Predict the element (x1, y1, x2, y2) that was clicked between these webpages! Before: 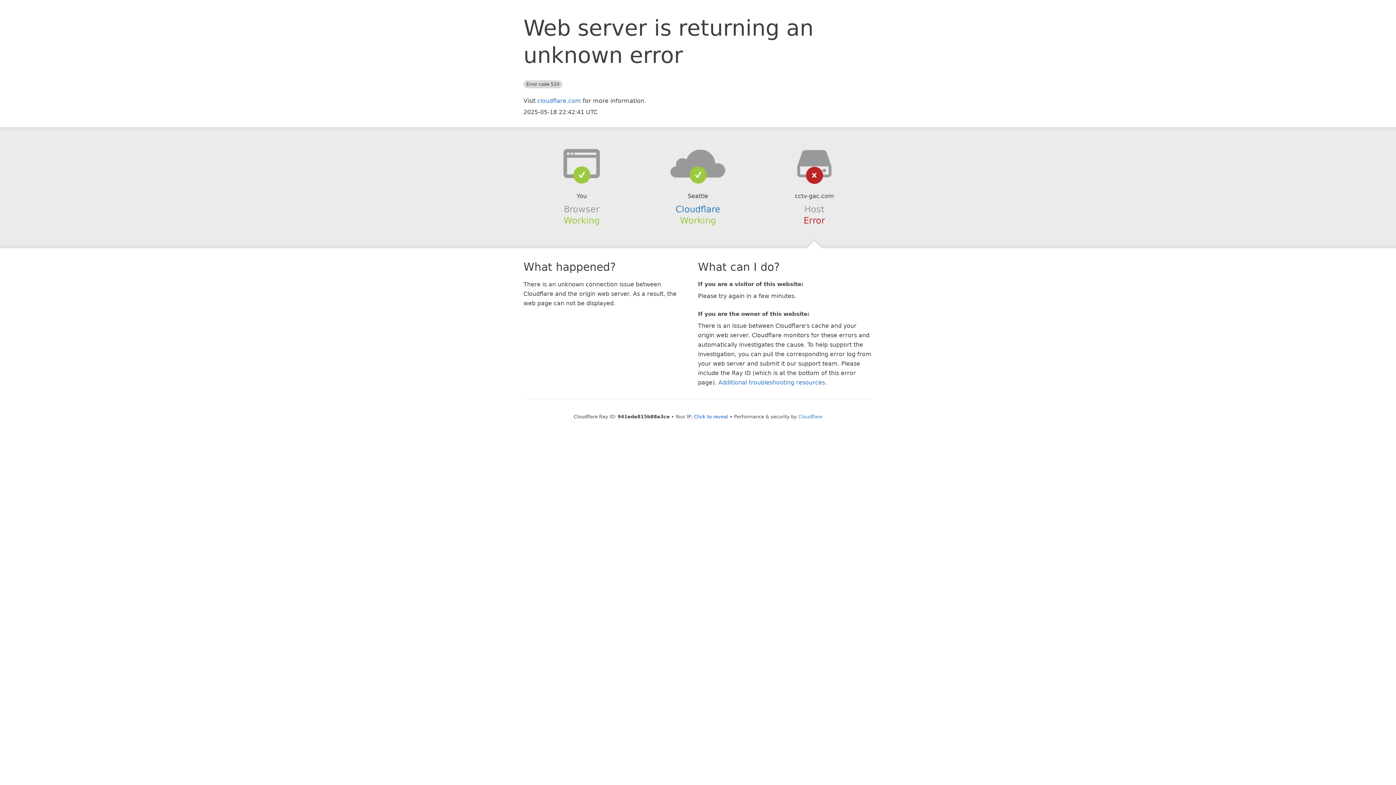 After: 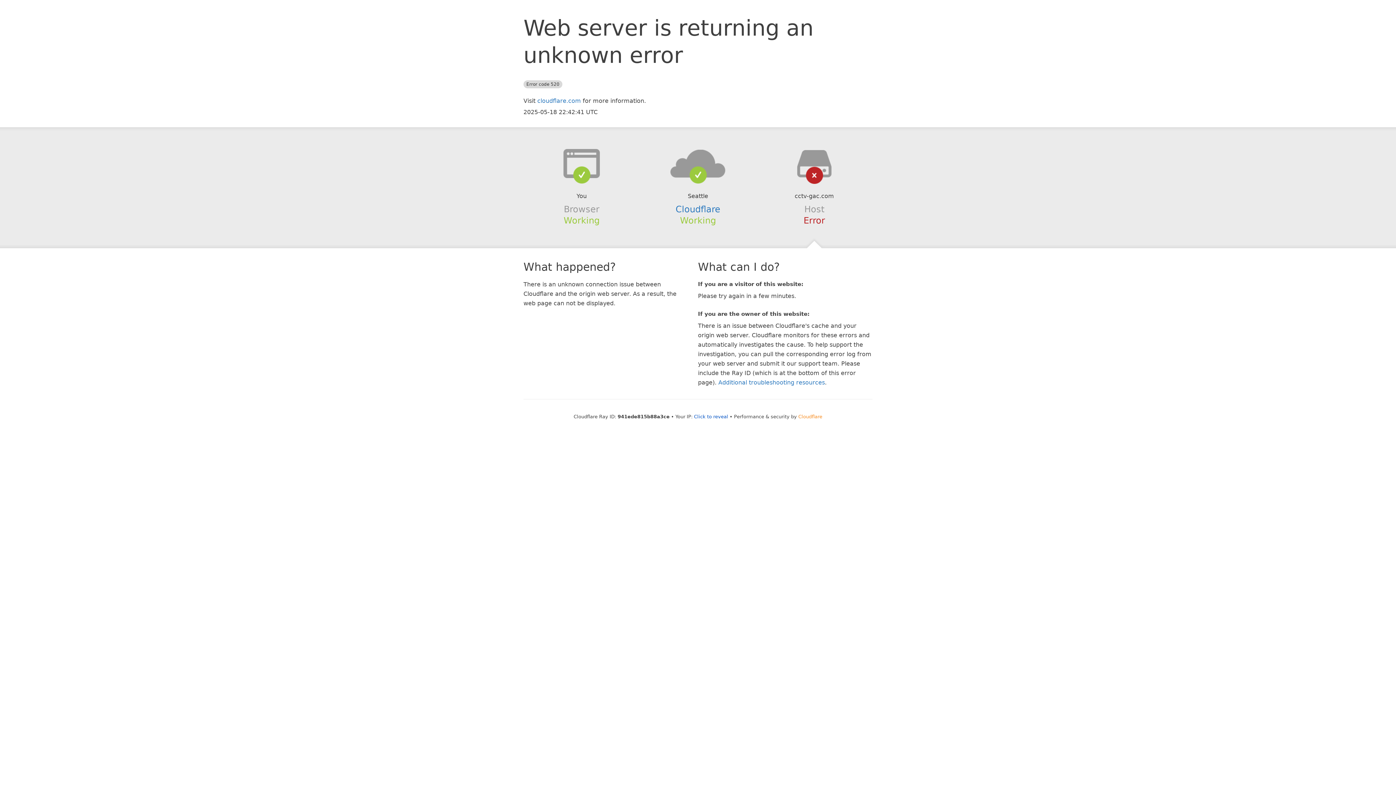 Action: label: Cloudflare bbox: (798, 414, 822, 419)